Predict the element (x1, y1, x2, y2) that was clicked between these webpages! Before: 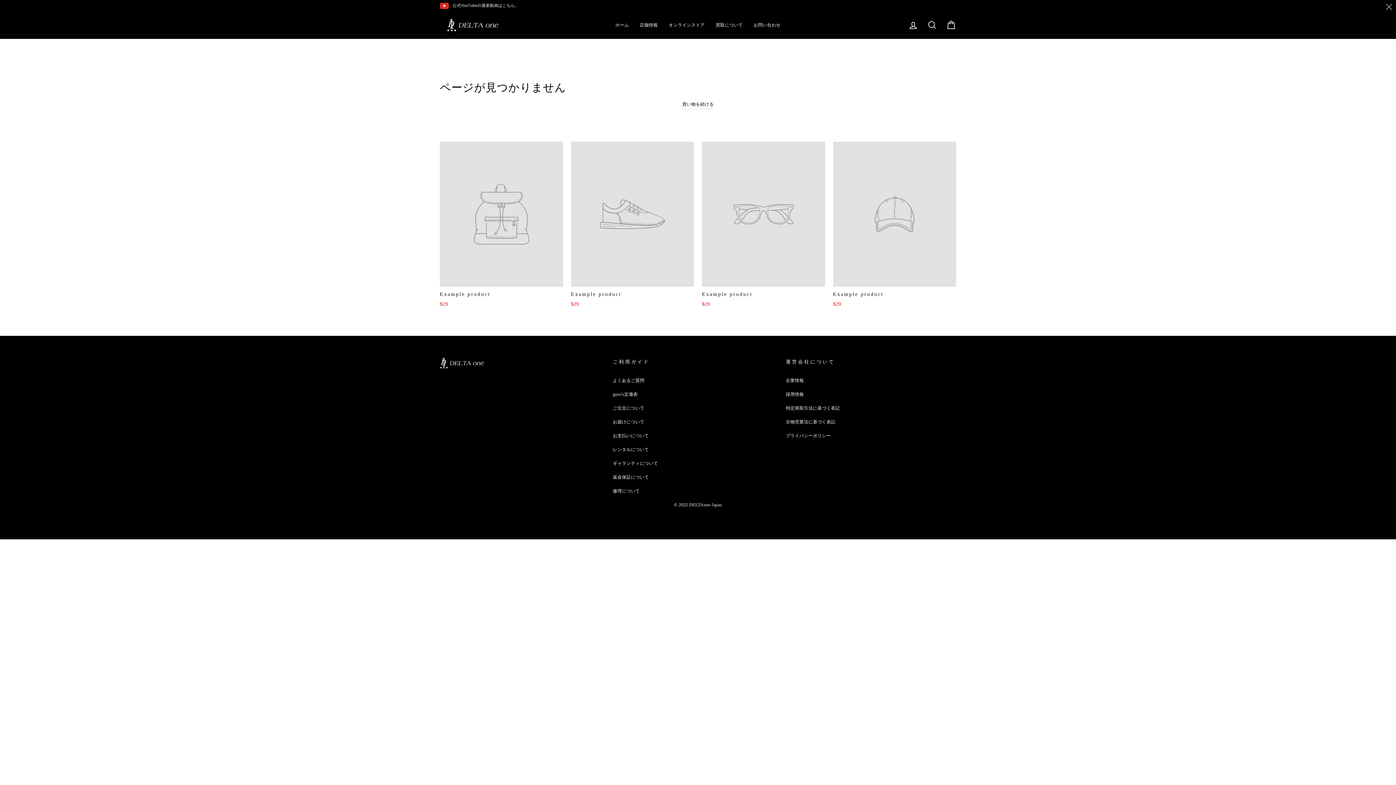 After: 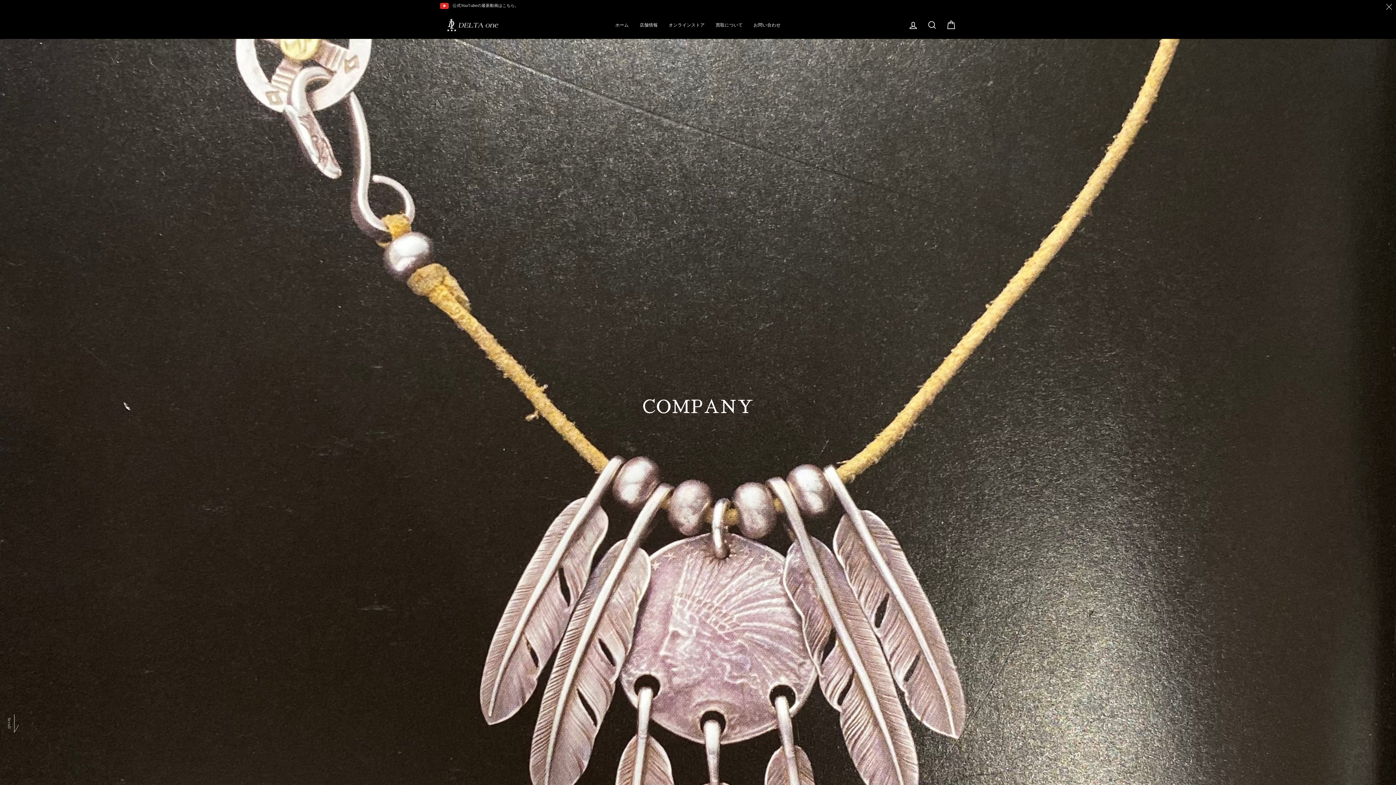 Action: bbox: (786, 373, 804, 387) label: 企業情報